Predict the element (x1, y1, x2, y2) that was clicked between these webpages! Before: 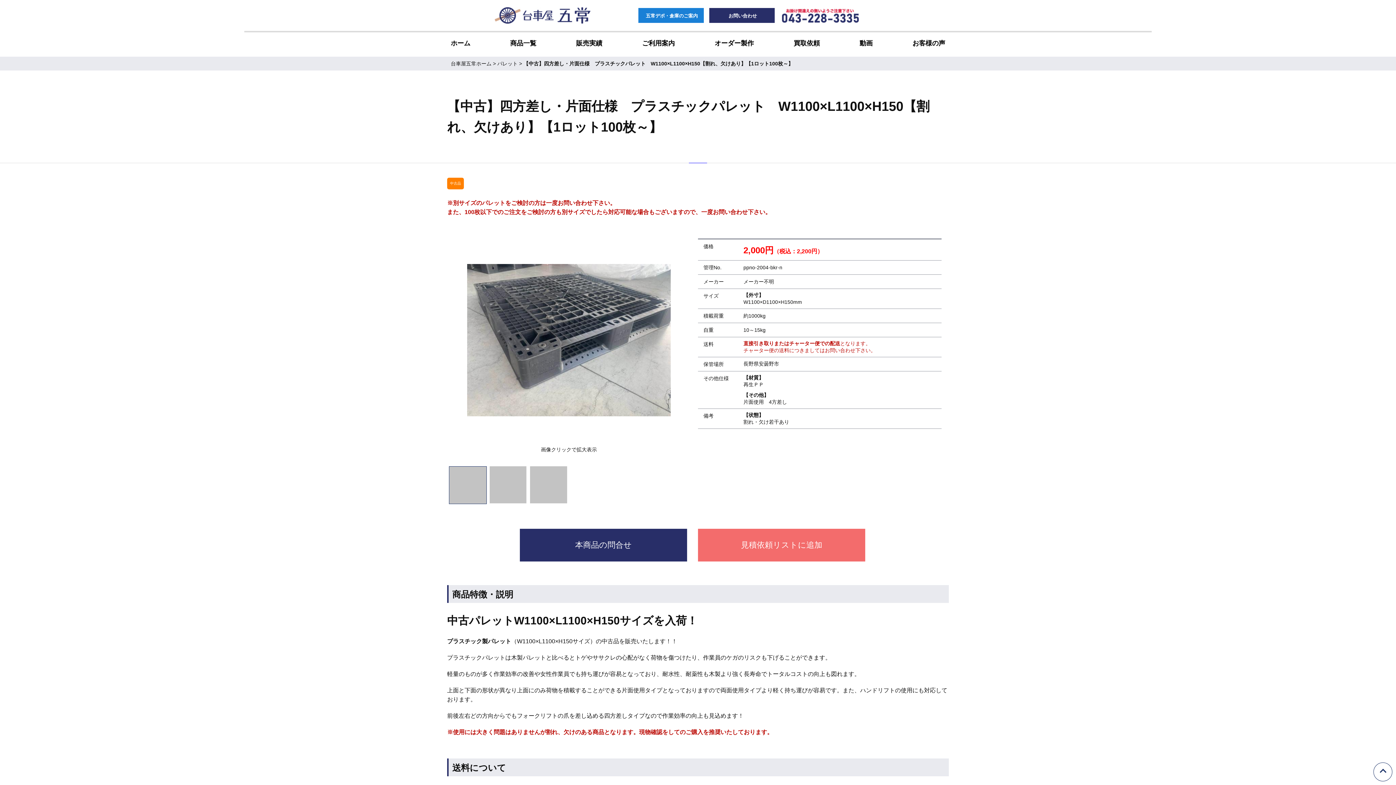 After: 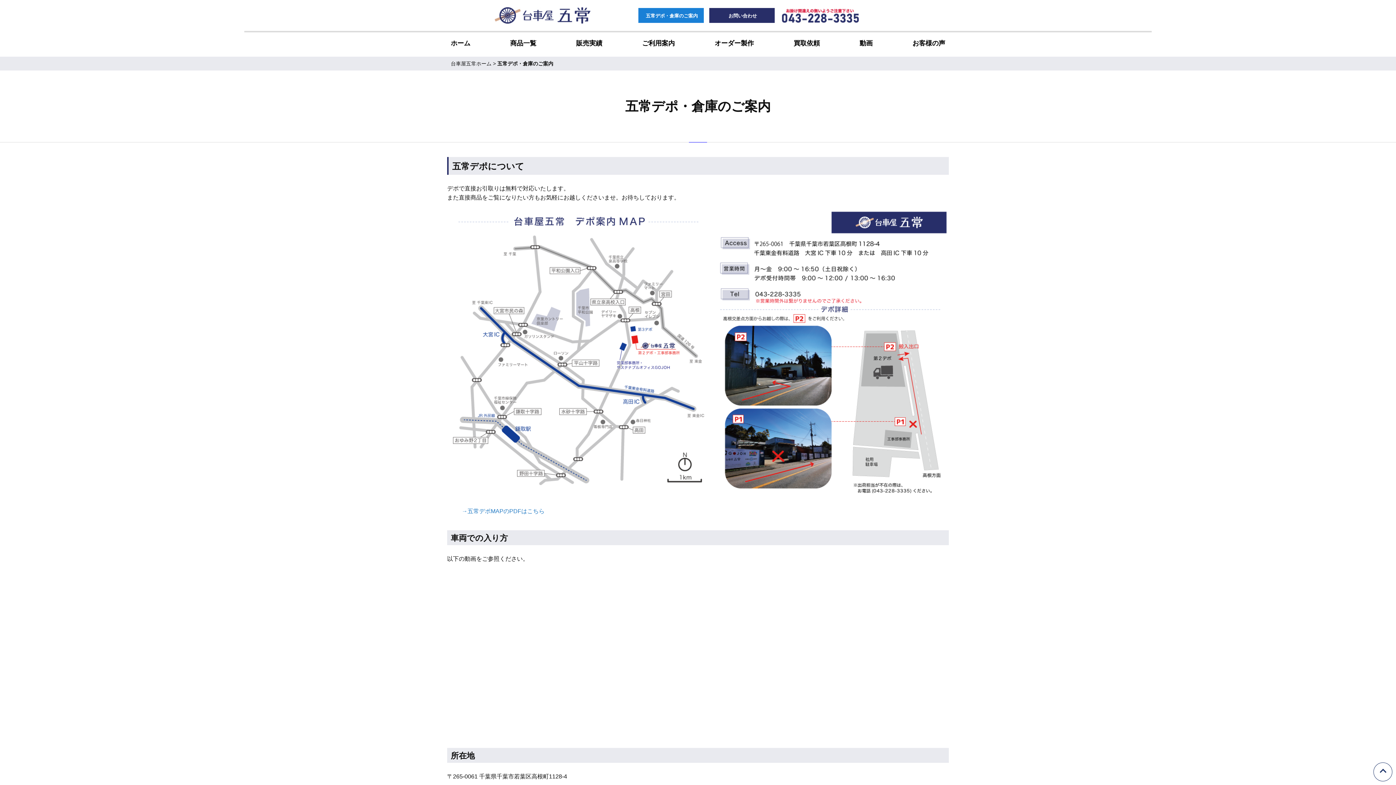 Action: label: 五常デポ・倉庫のご案内 bbox: (638, 7, 703, 22)